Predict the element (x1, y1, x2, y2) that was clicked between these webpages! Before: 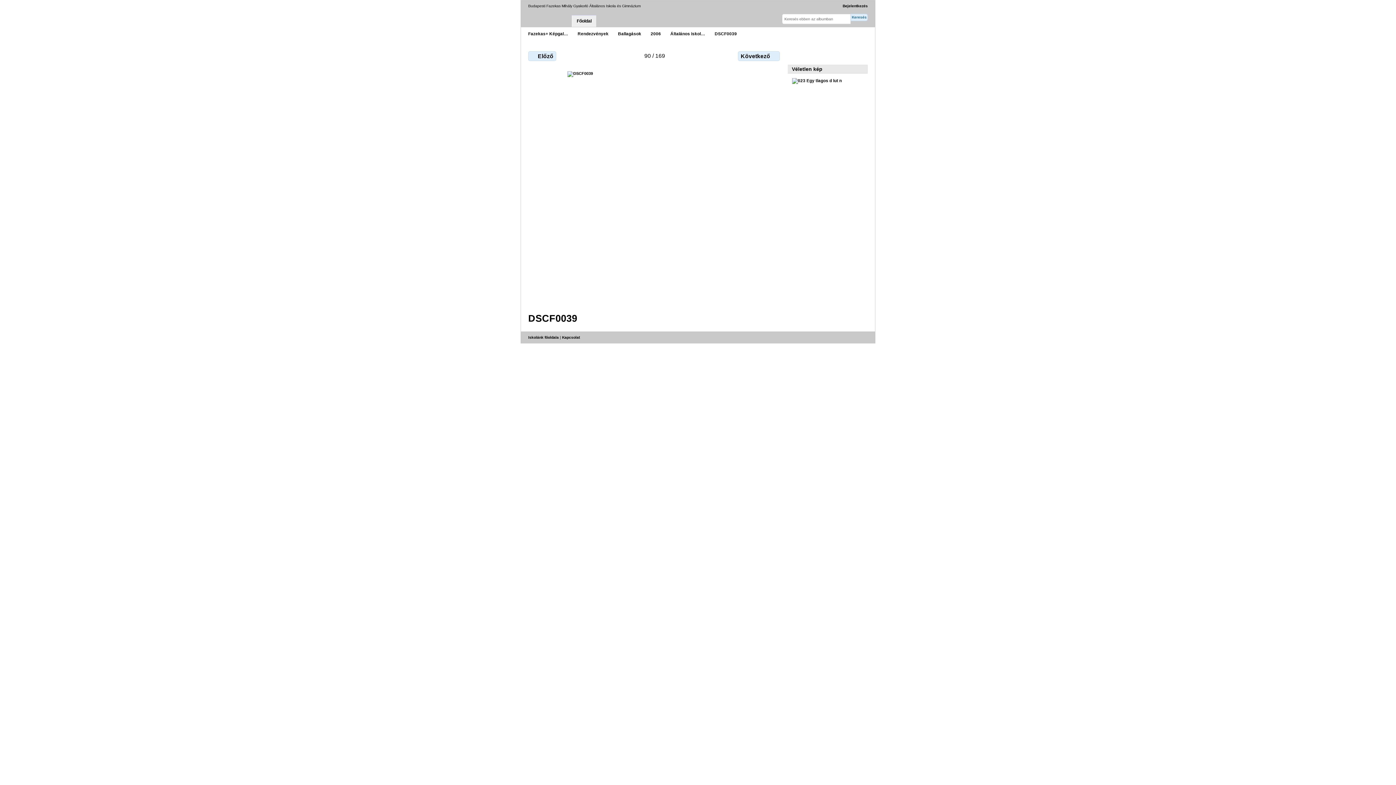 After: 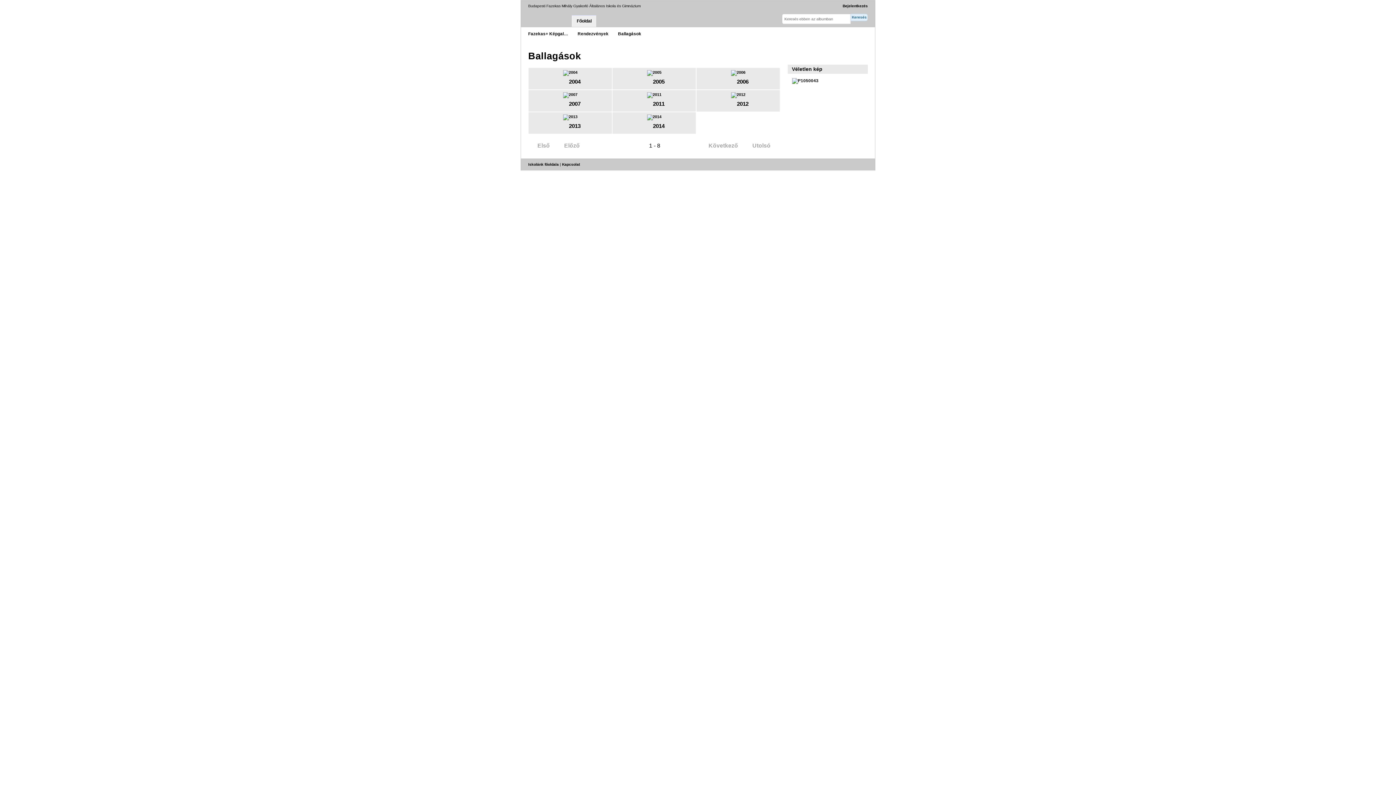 Action: label: Ballagások bbox: (618, 31, 641, 36)